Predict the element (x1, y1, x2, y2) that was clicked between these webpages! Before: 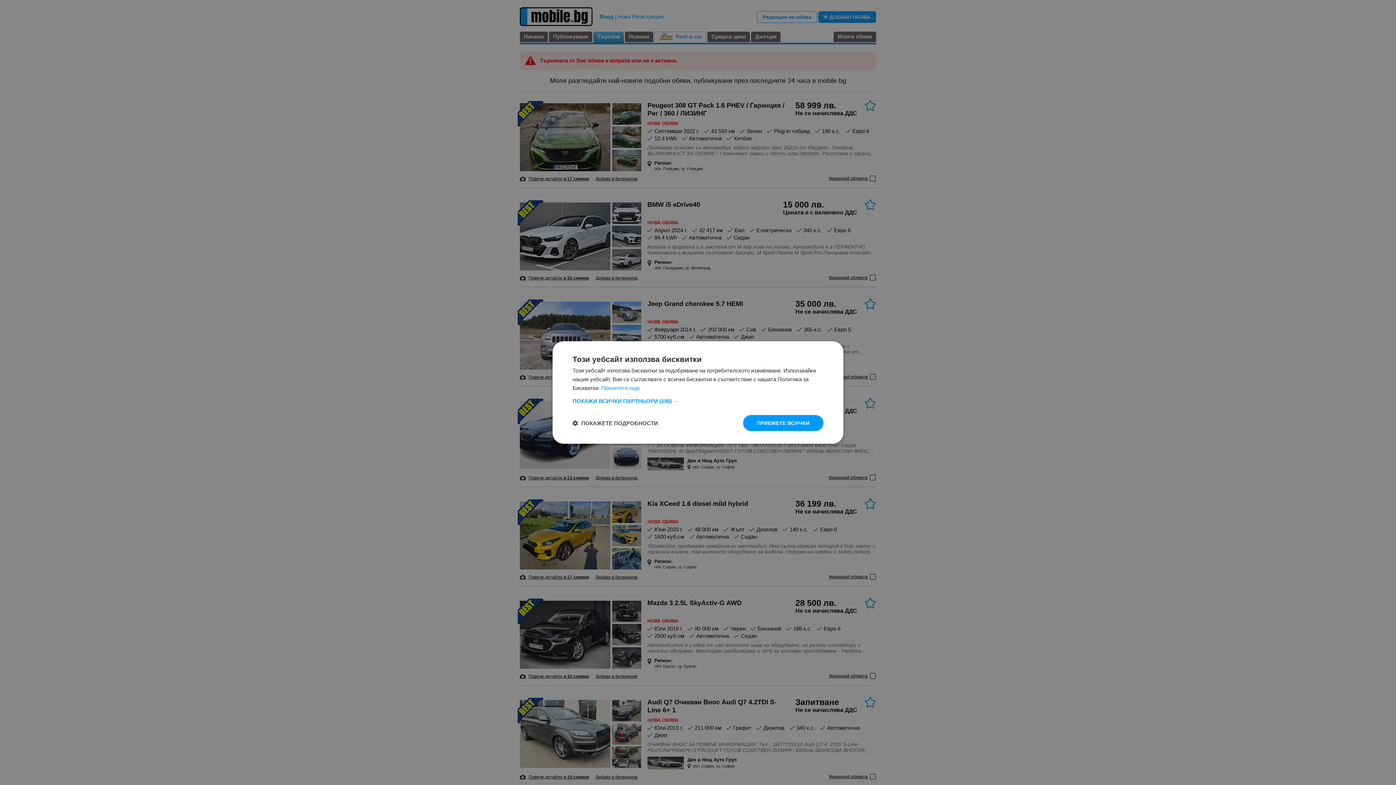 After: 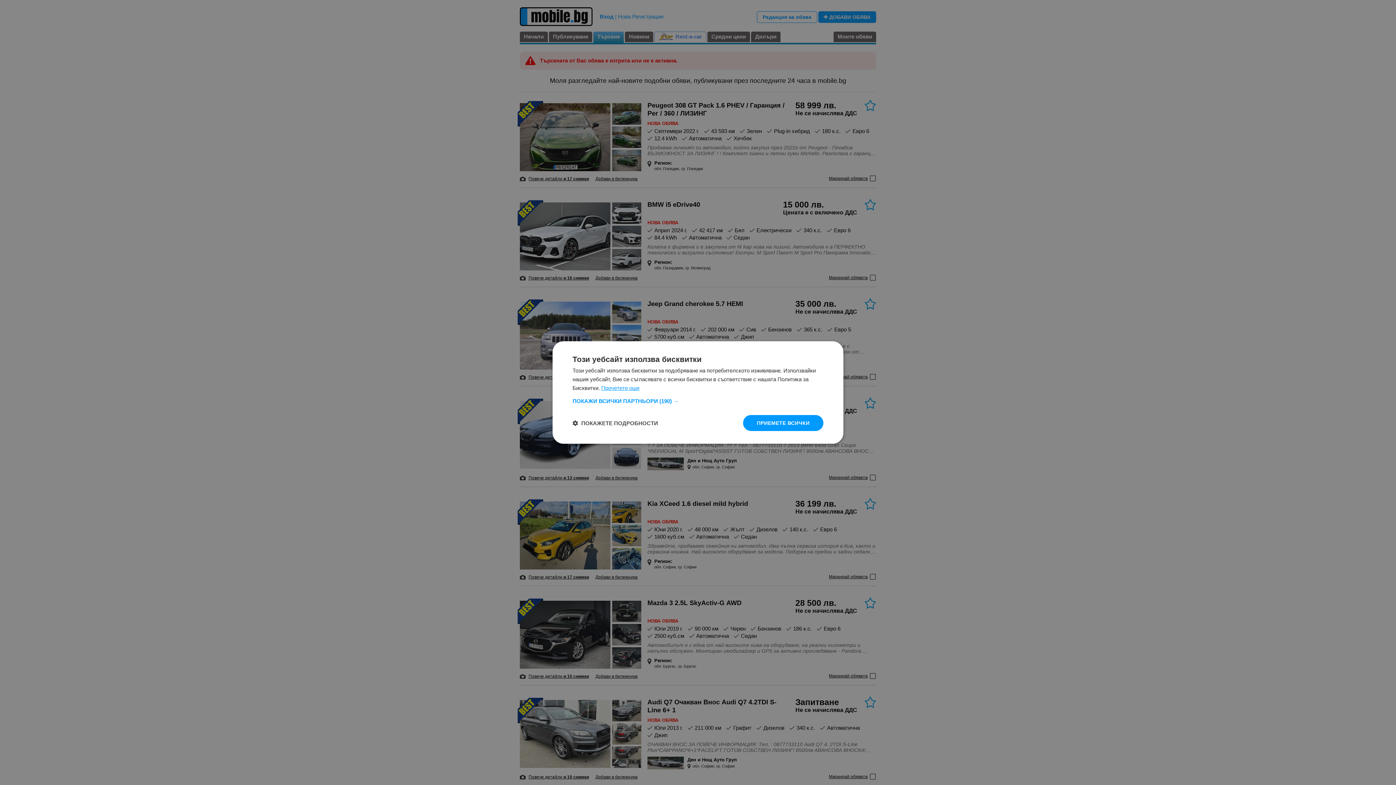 Action: label: Прочетете още, opens a new window bbox: (601, 385, 639, 391)